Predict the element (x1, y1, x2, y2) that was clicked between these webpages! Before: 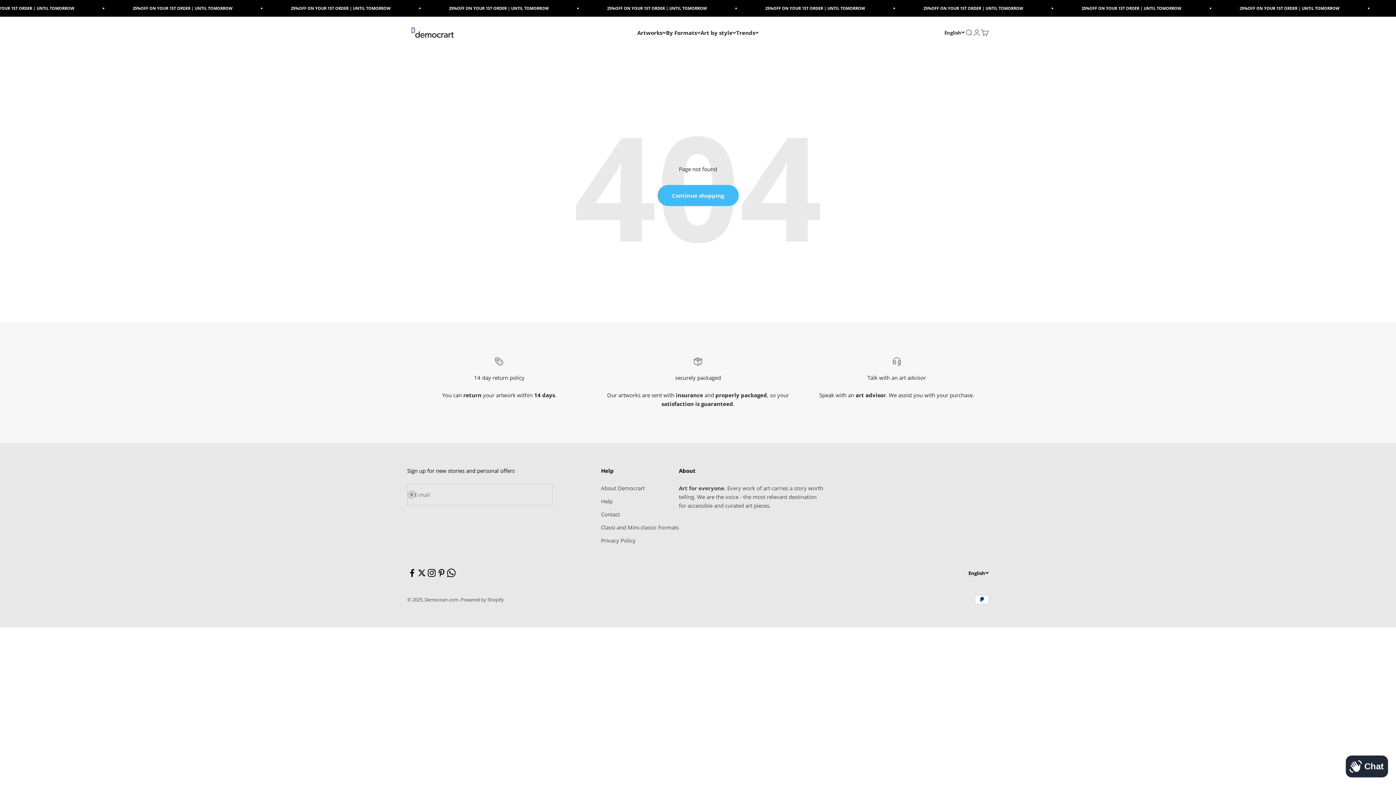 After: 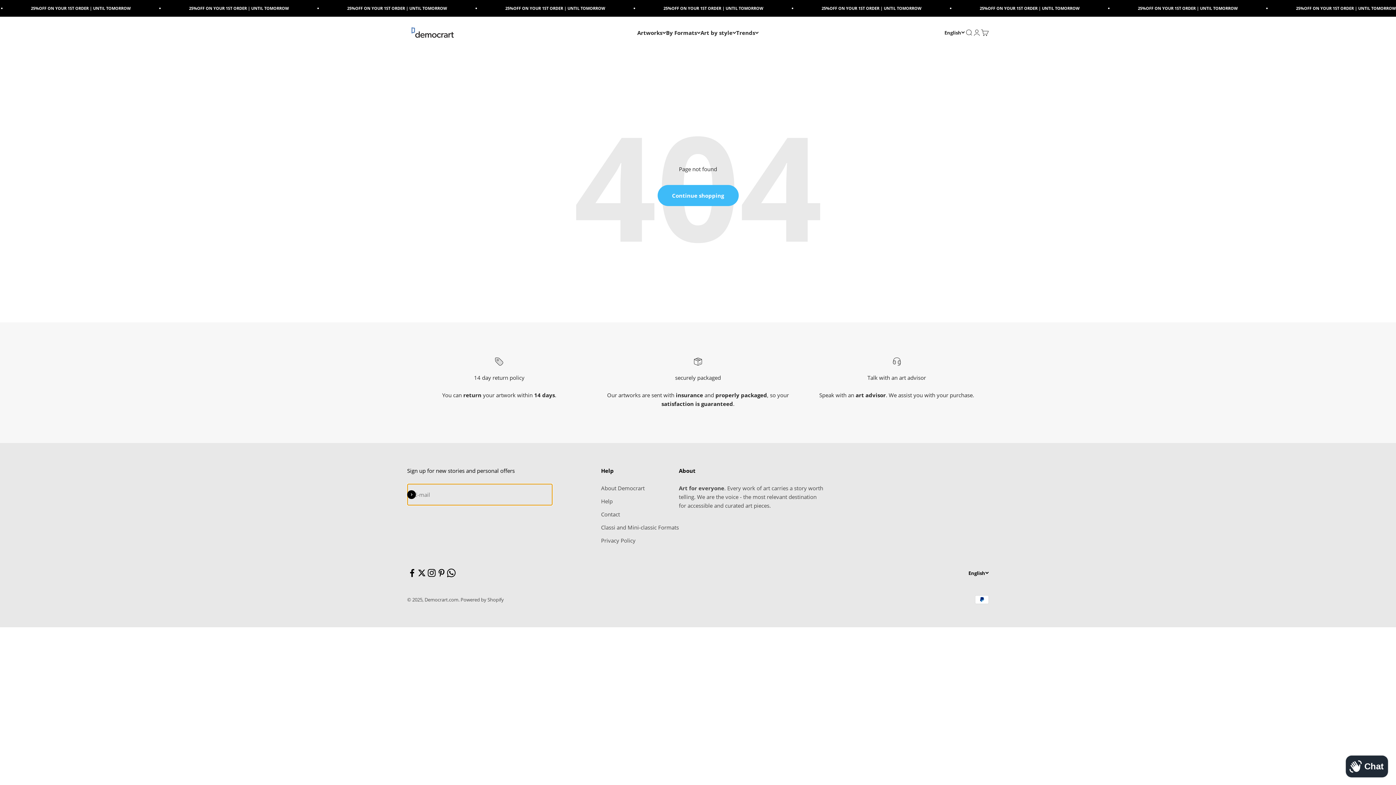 Action: label: Subscribe bbox: (407, 490, 416, 499)